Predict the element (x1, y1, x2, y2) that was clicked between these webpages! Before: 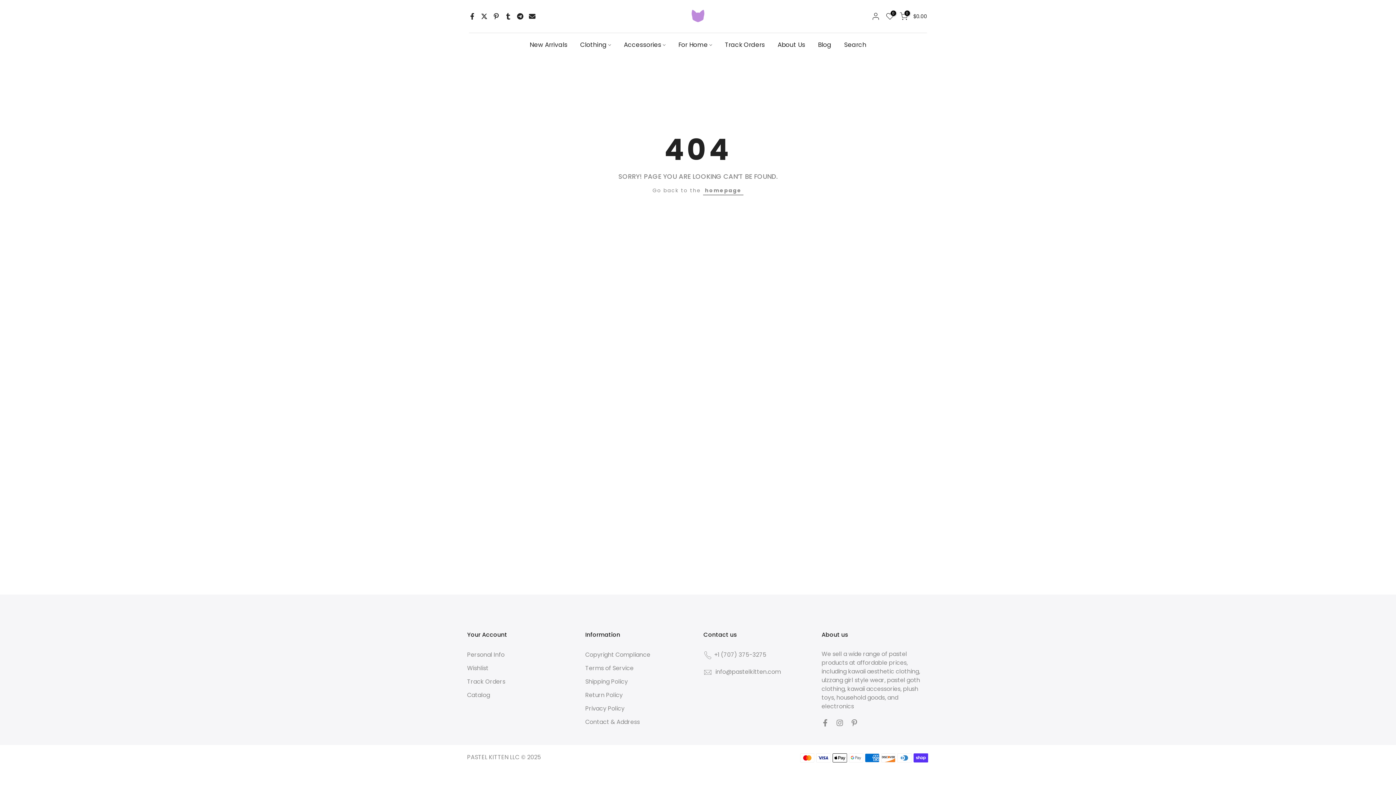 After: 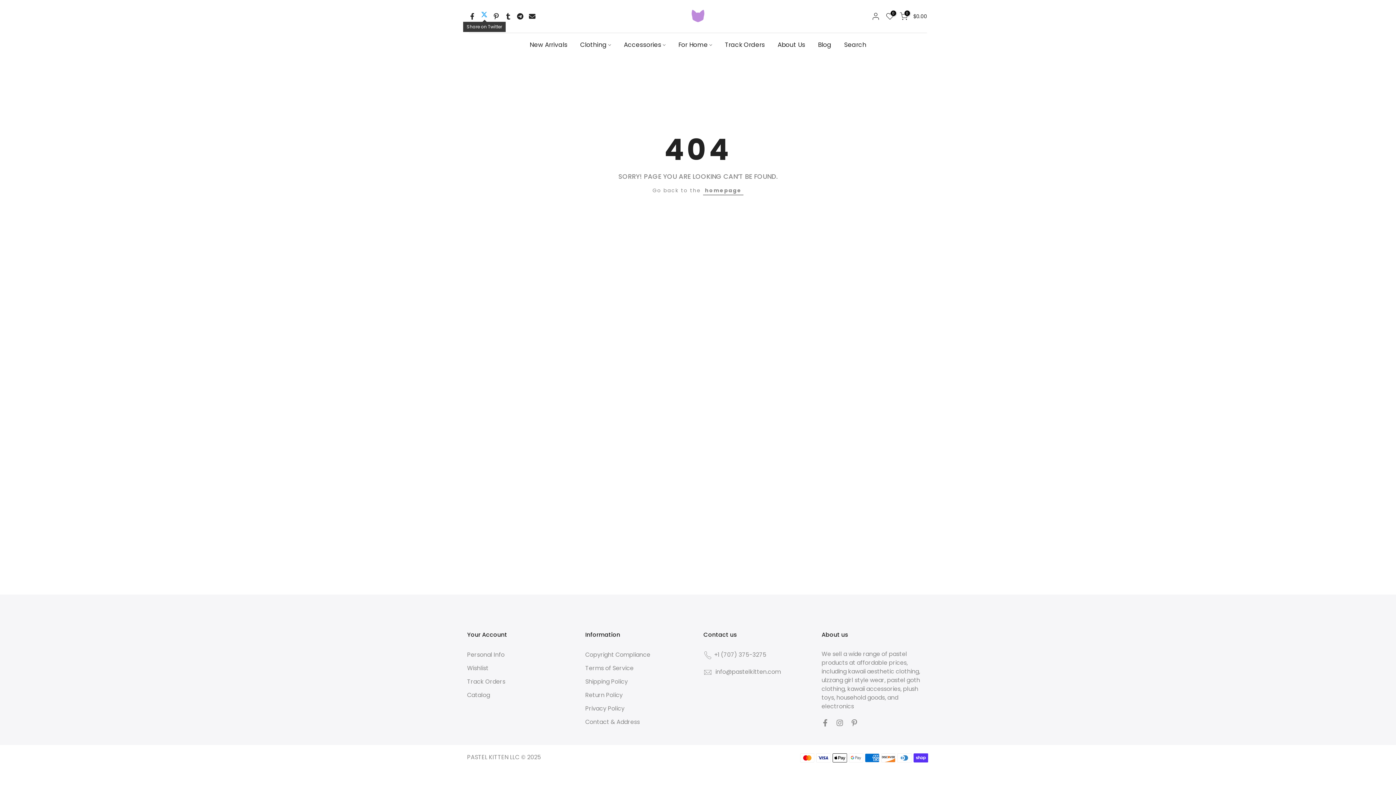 Action: bbox: (481, 12, 487, 20)